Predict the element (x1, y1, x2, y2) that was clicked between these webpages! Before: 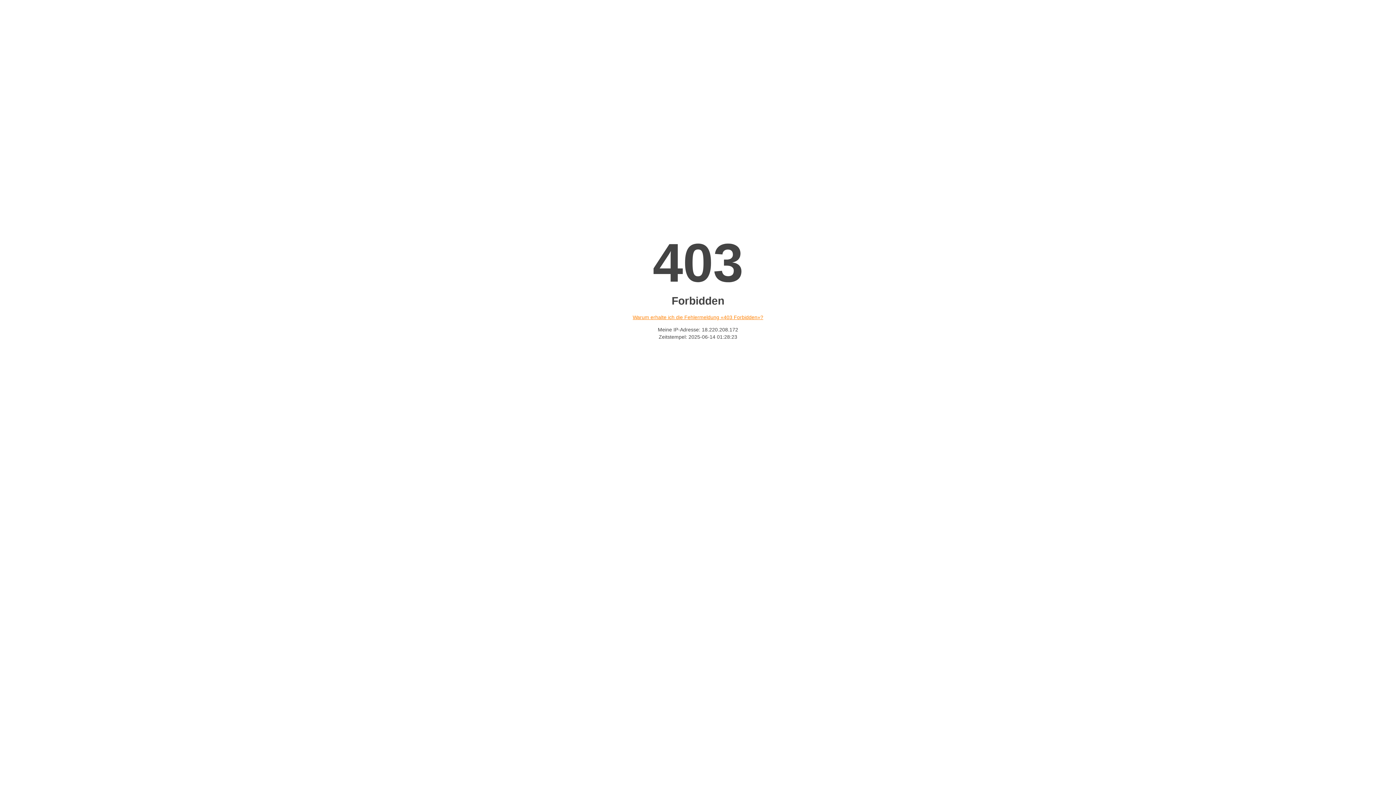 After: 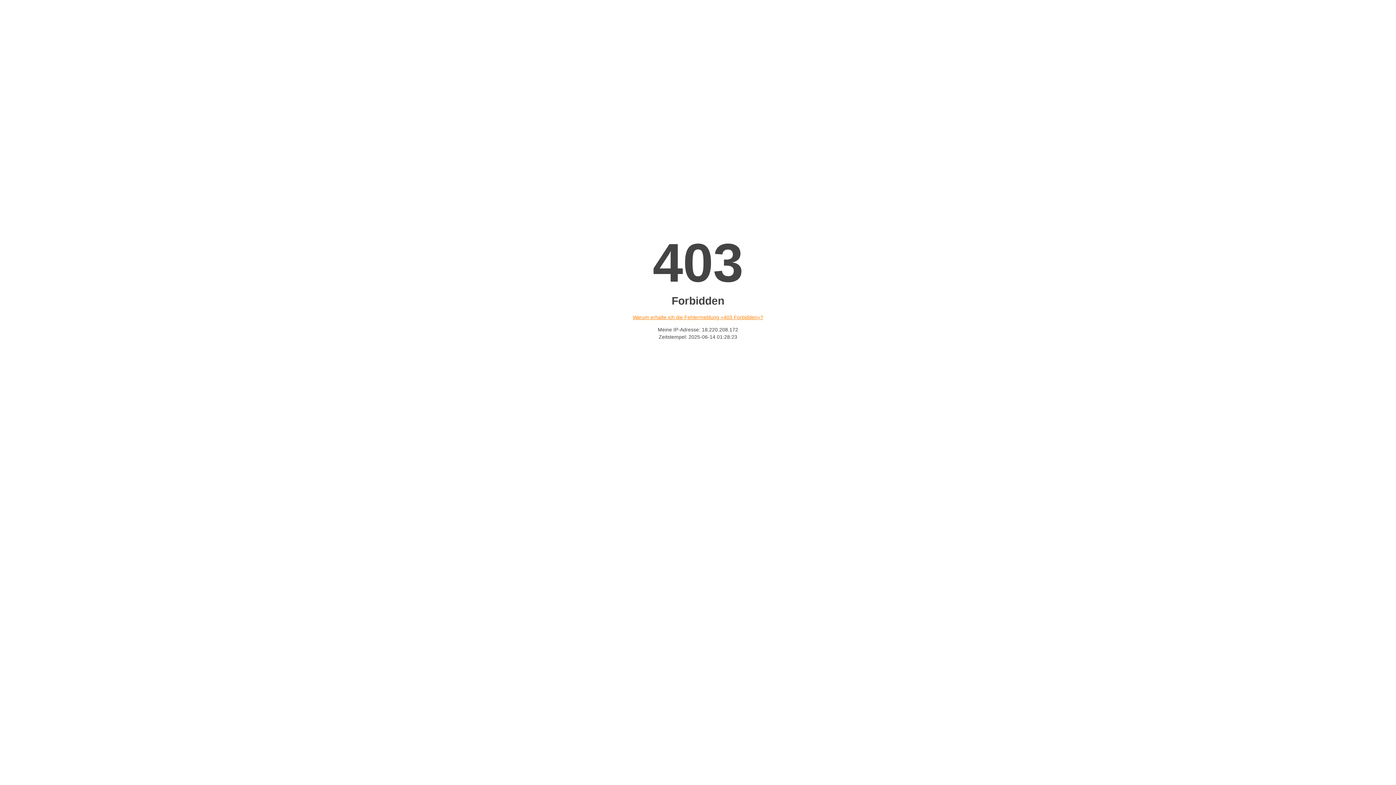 Action: bbox: (632, 314, 763, 320) label: Warum erhalte ich die Fehlermeldung «403 Forbidden»?